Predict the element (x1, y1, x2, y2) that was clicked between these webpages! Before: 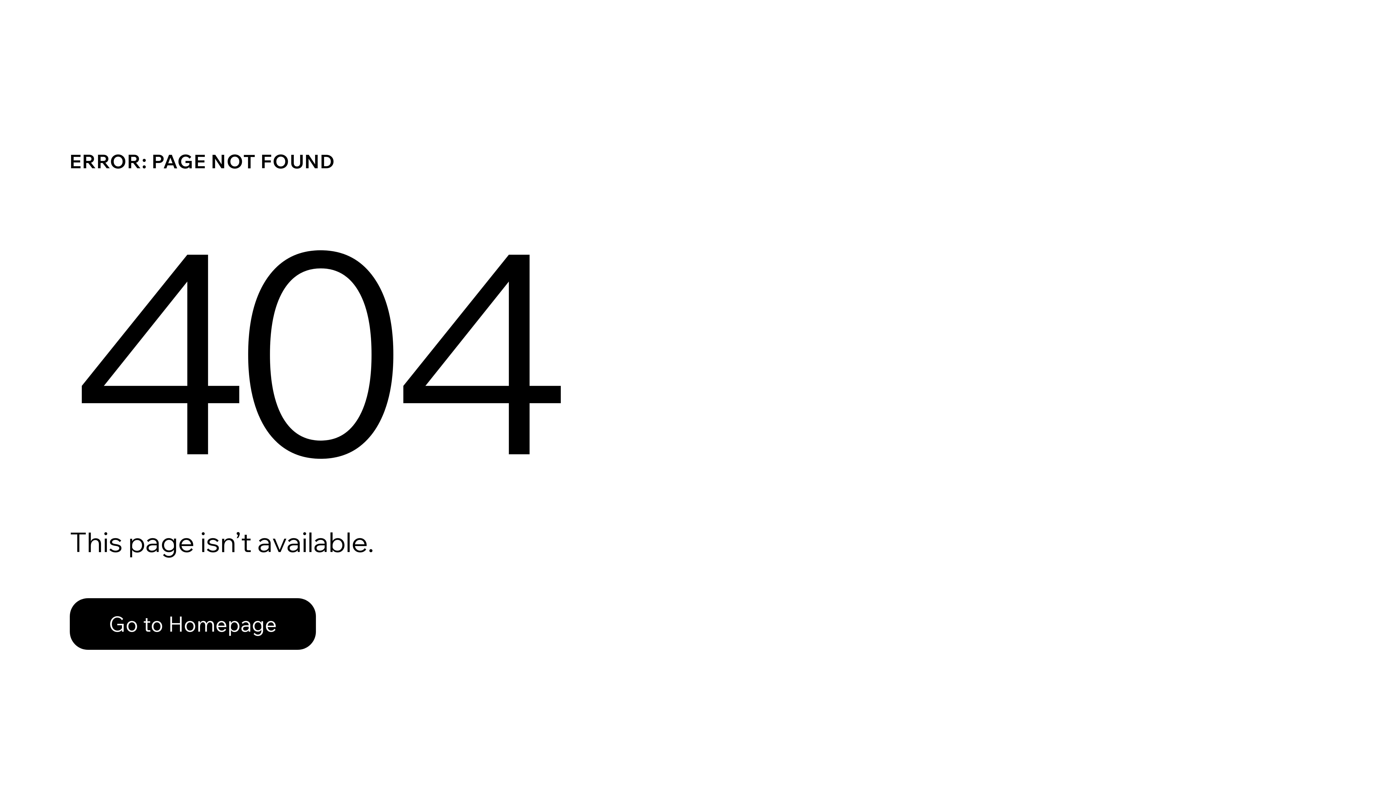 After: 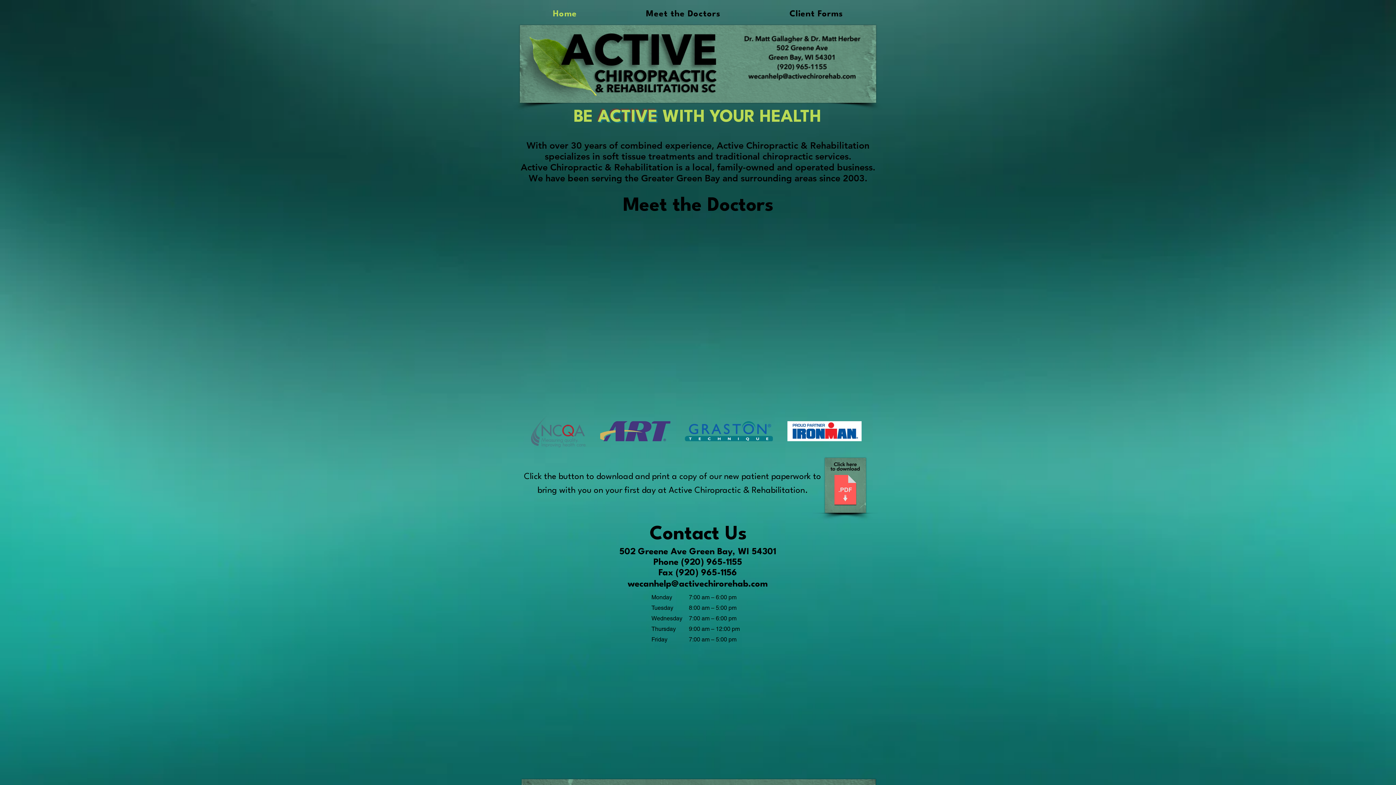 Action: label: Go to Homepage bbox: (69, 582, 768, 659)